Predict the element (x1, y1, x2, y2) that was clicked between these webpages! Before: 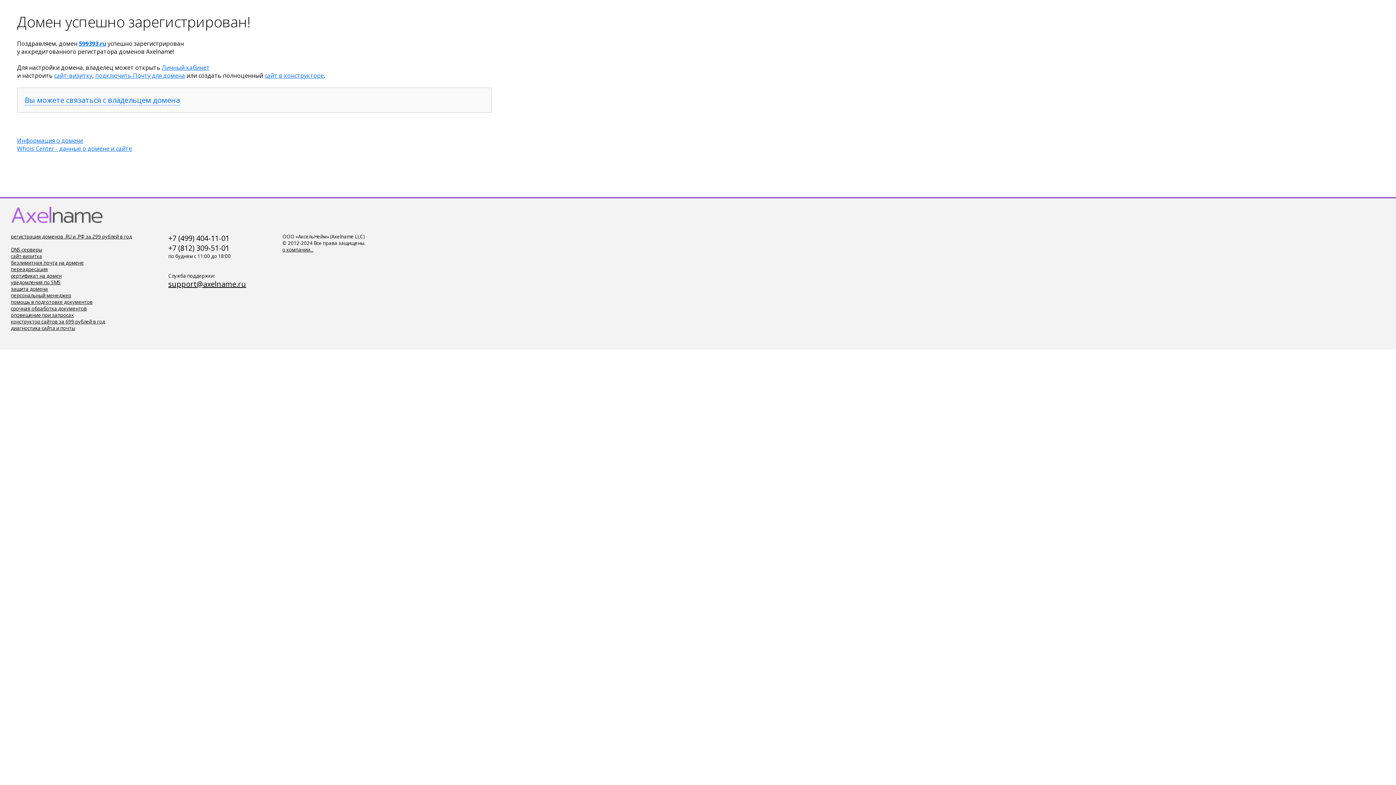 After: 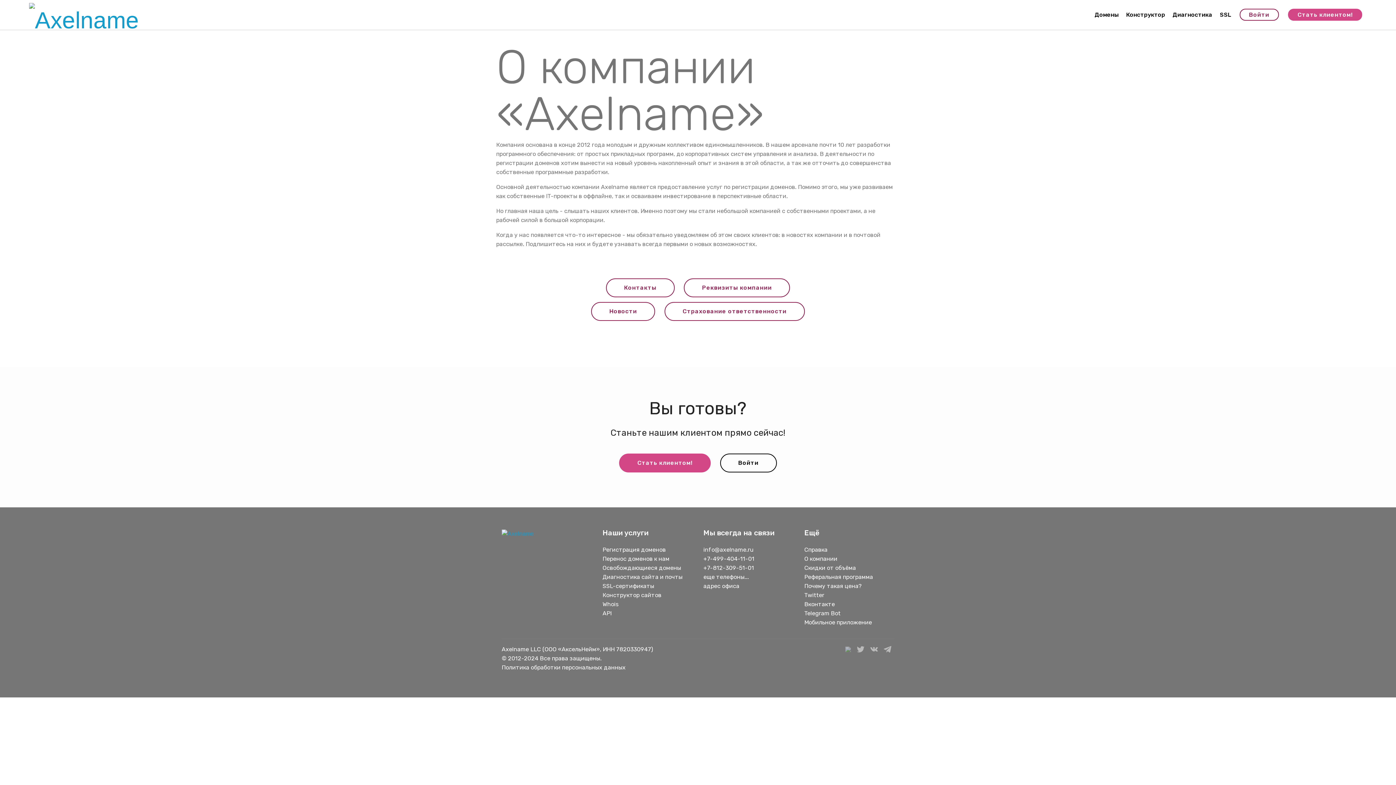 Action: bbox: (282, 246, 313, 253) label: о компании...